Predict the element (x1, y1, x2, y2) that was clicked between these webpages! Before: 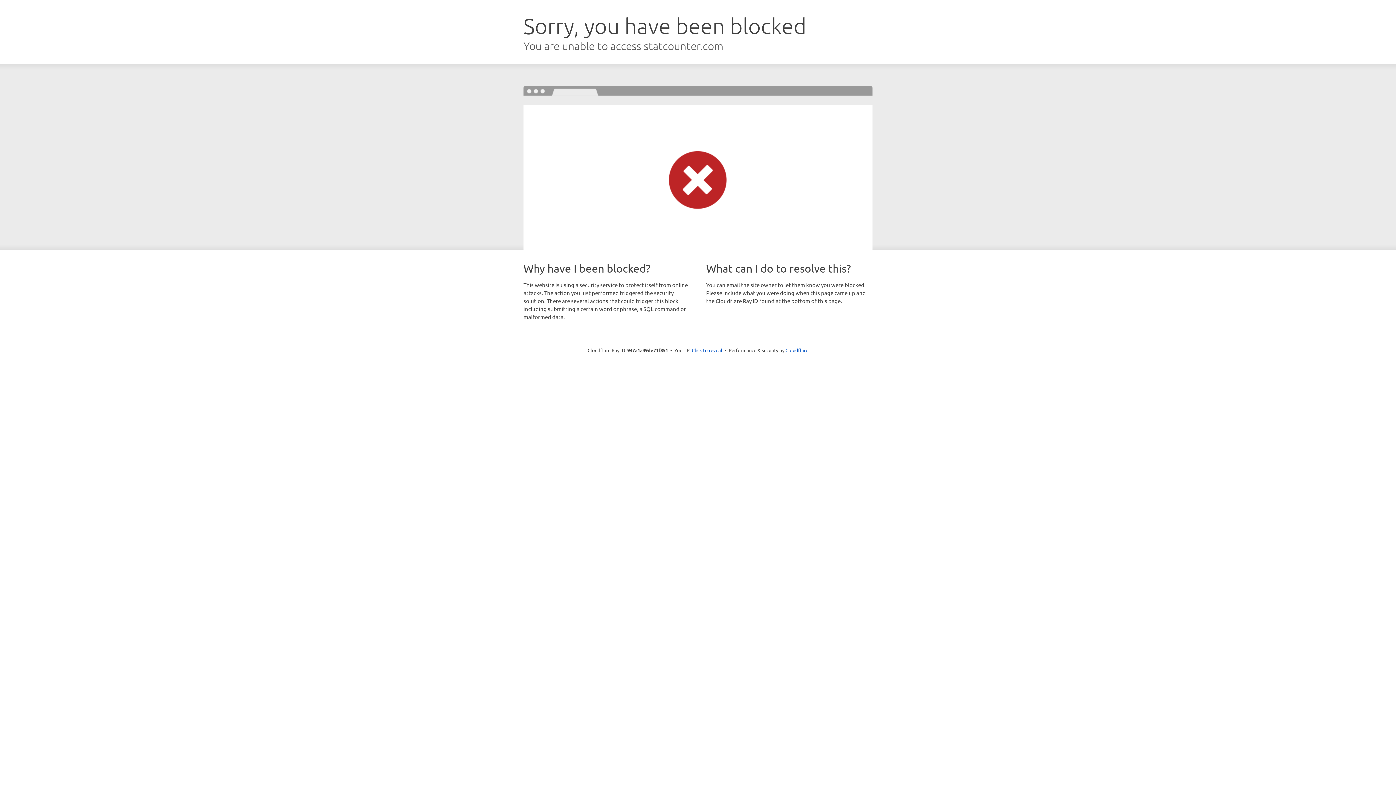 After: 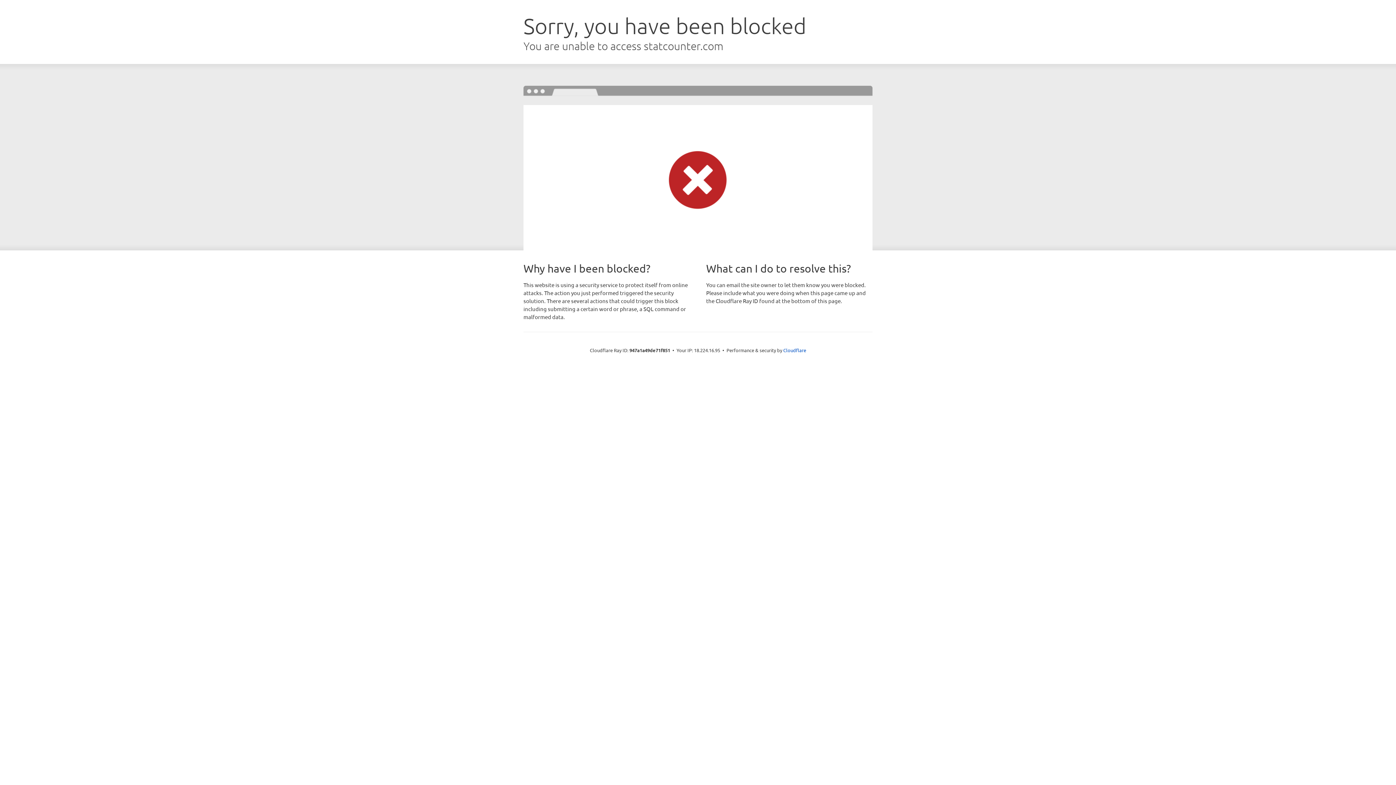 Action: bbox: (692, 346, 722, 353) label: Click to reveal